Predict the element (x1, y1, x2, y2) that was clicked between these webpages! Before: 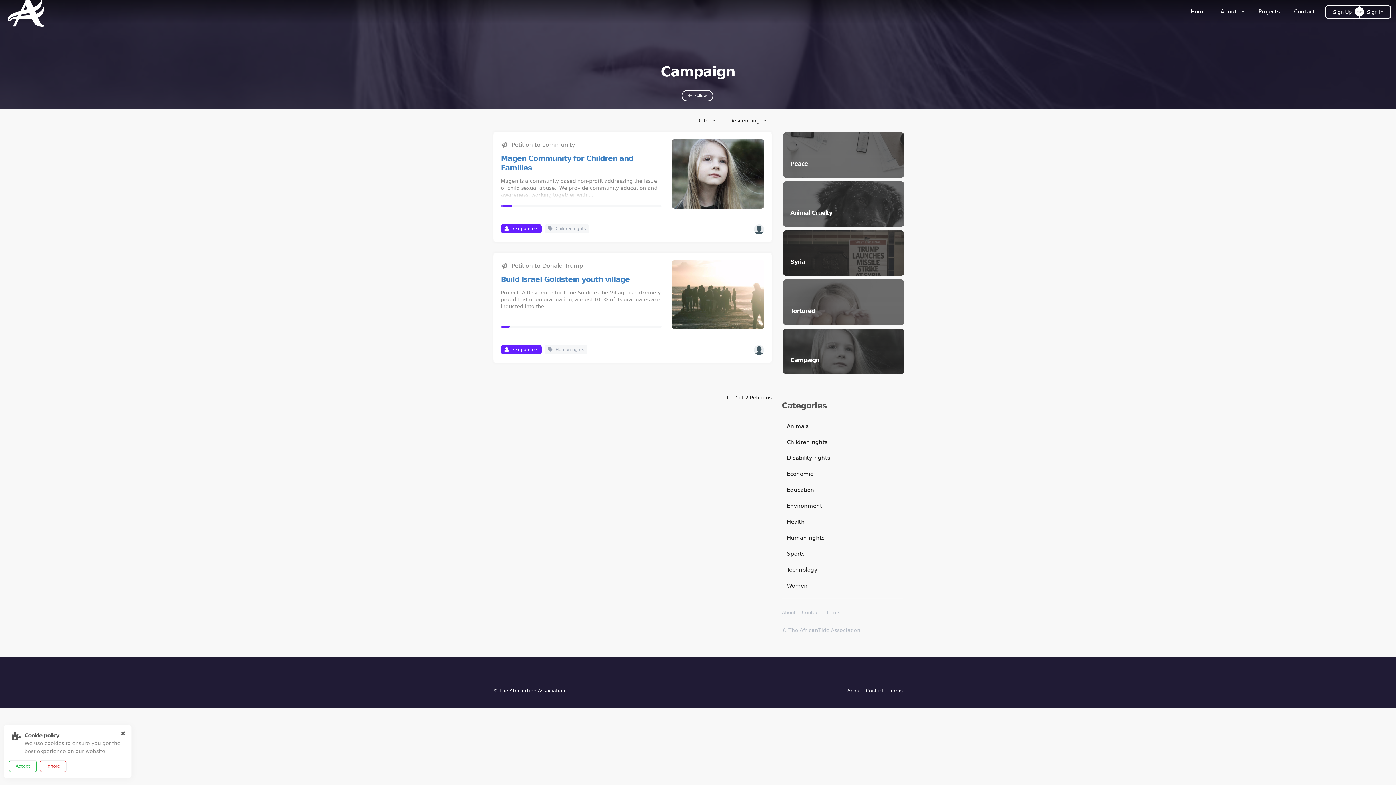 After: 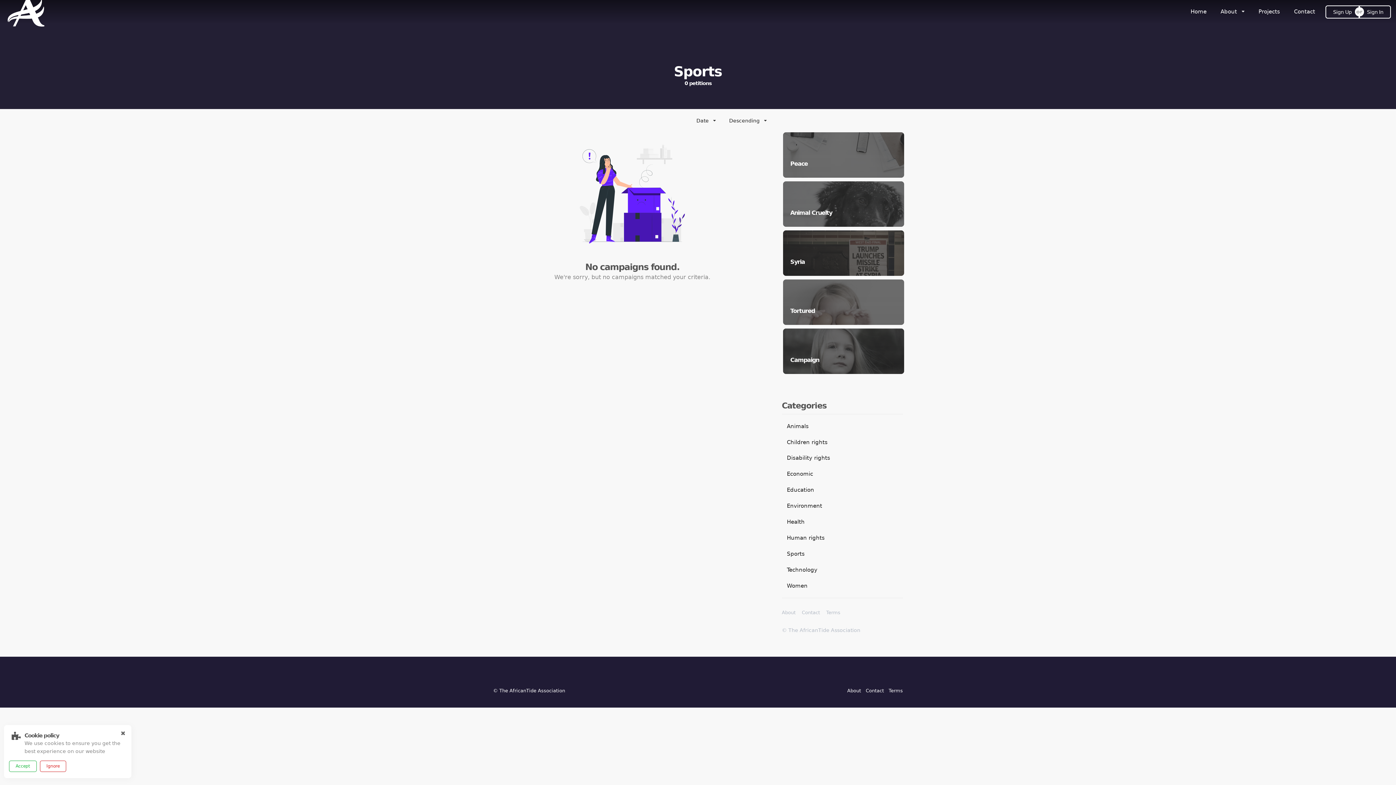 Action: bbox: (782, 547, 903, 561) label: Sports